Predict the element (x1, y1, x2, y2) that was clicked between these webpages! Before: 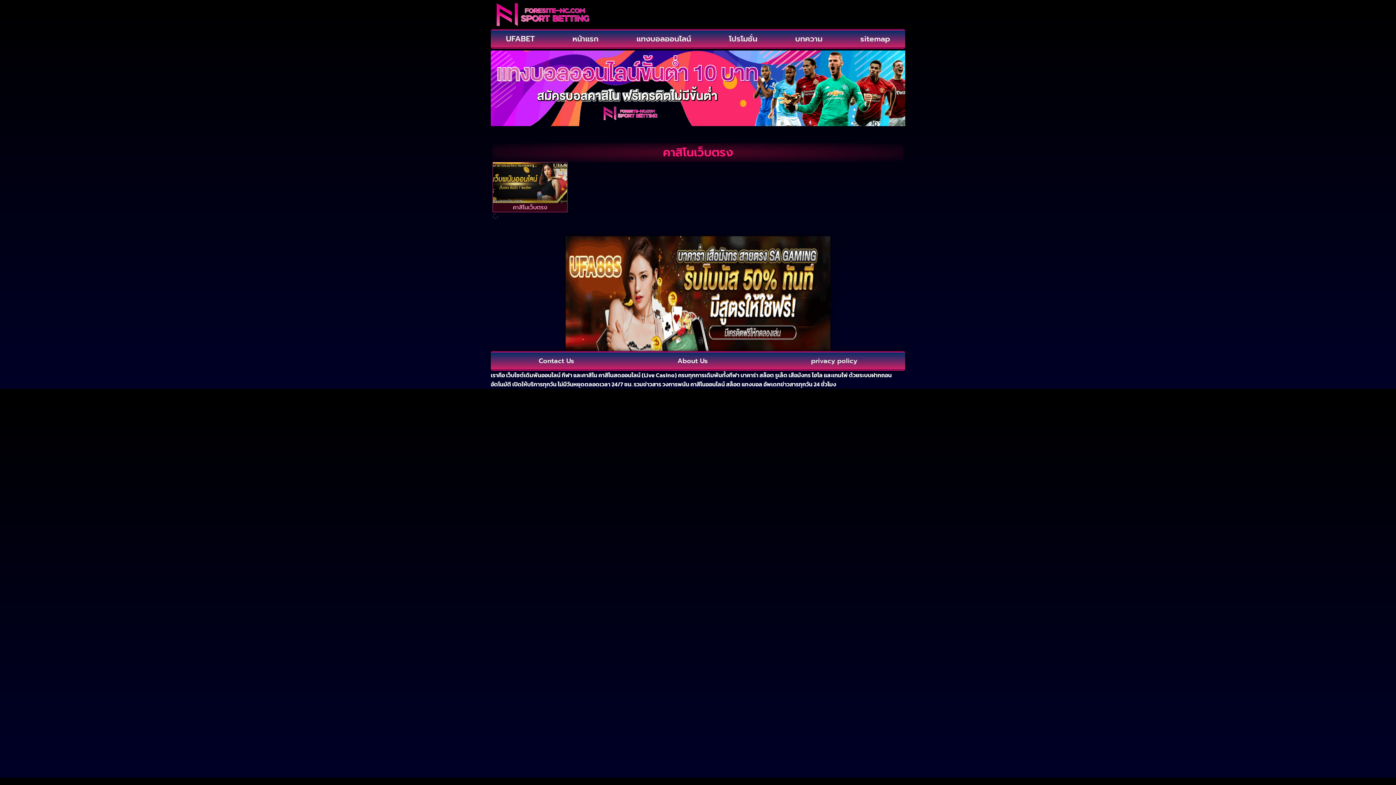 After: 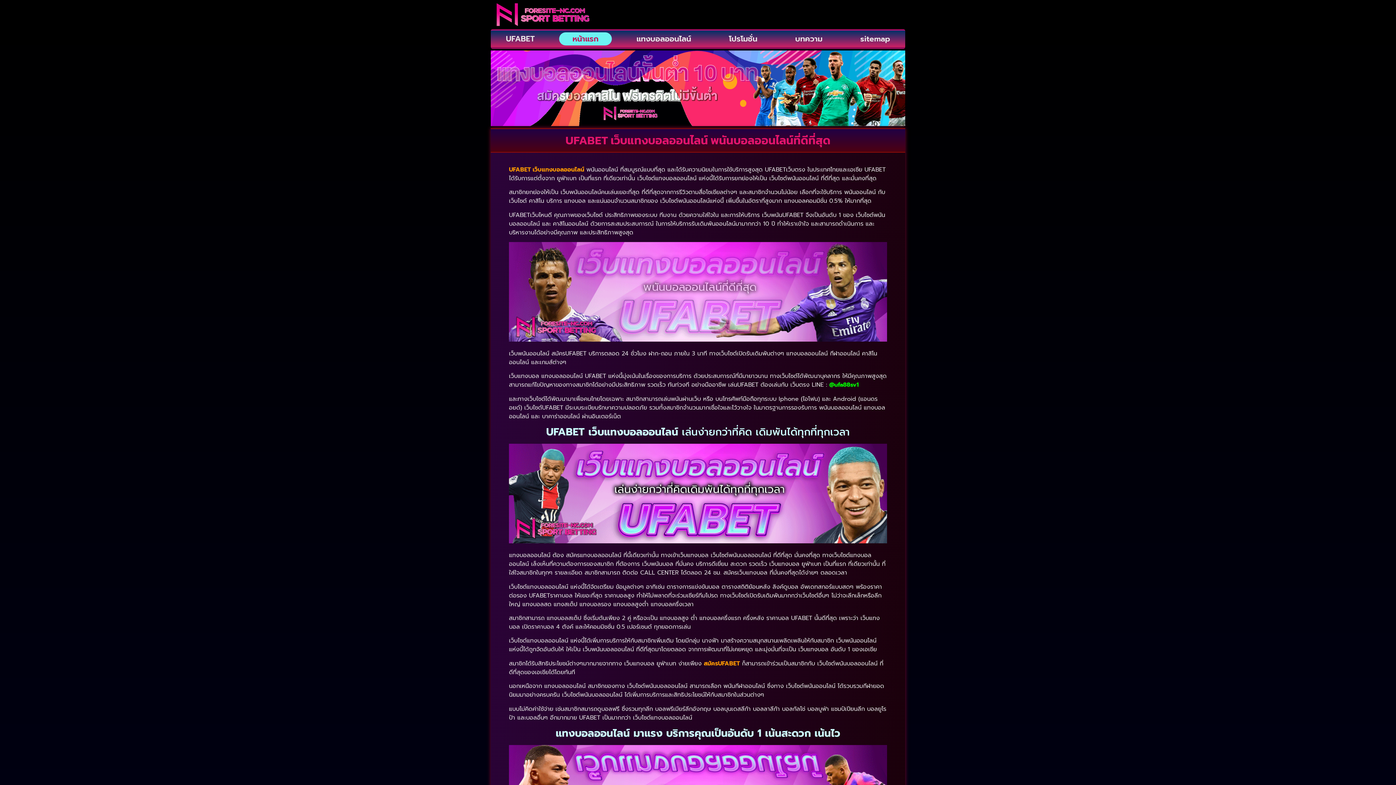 Action: bbox: (490, 0, 745, 29)